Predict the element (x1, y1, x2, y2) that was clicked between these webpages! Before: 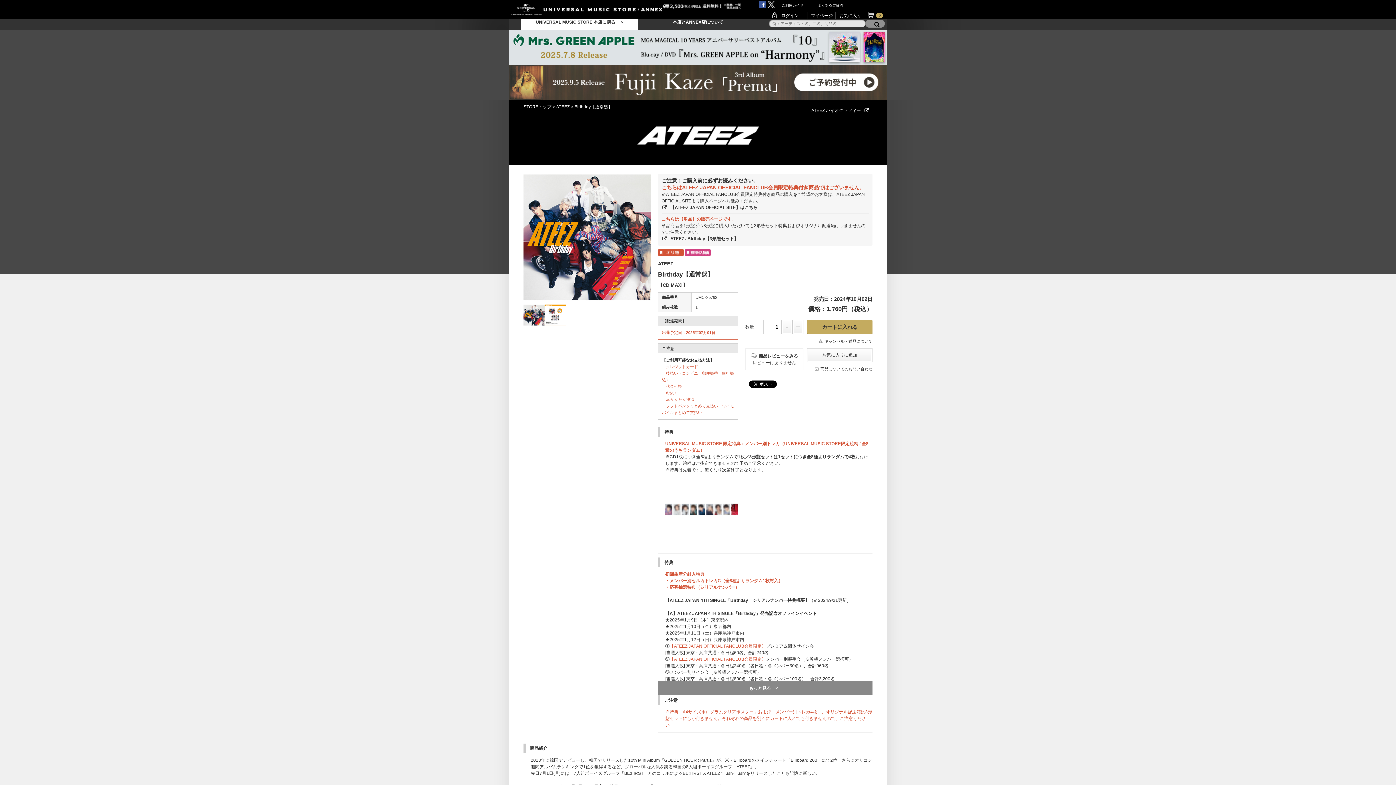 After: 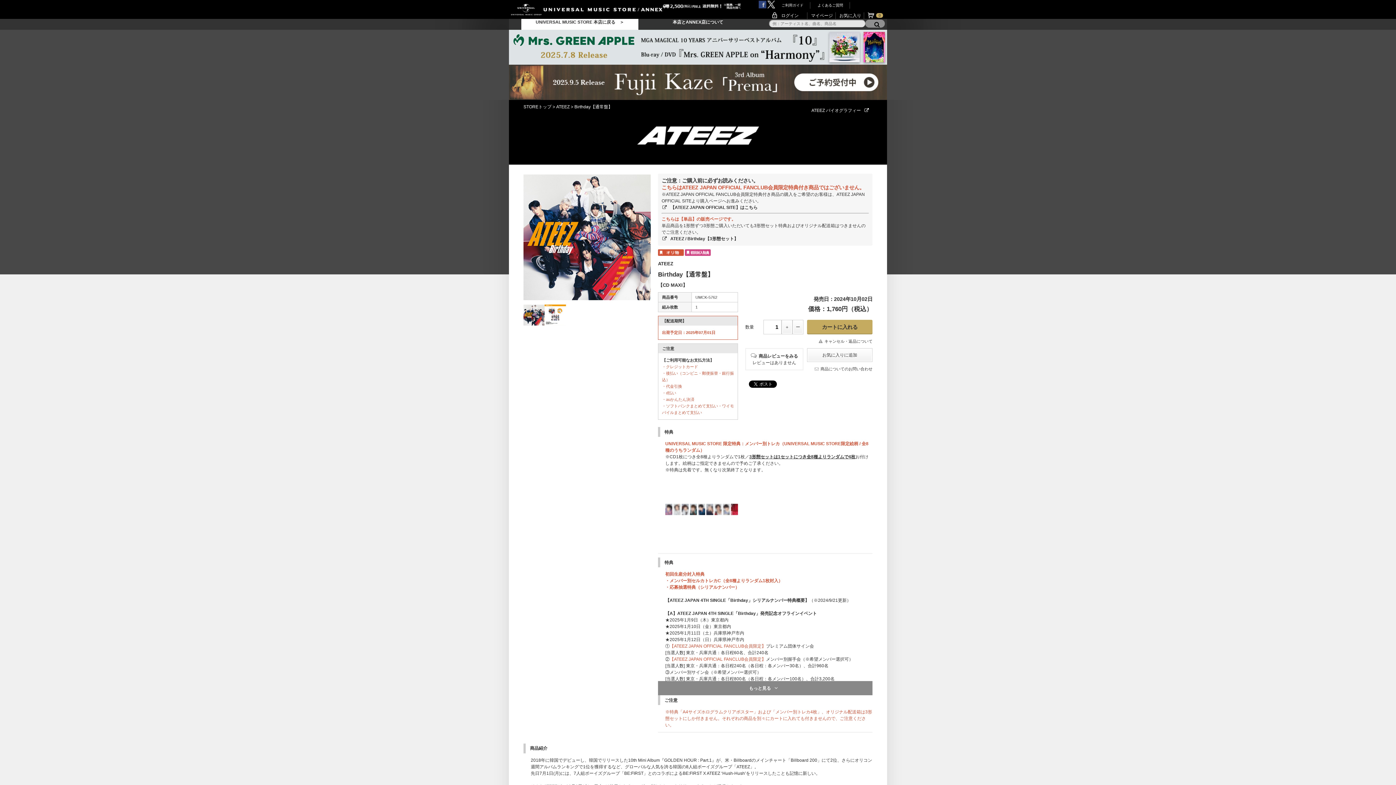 Action: bbox: (758, 2, 766, 7)